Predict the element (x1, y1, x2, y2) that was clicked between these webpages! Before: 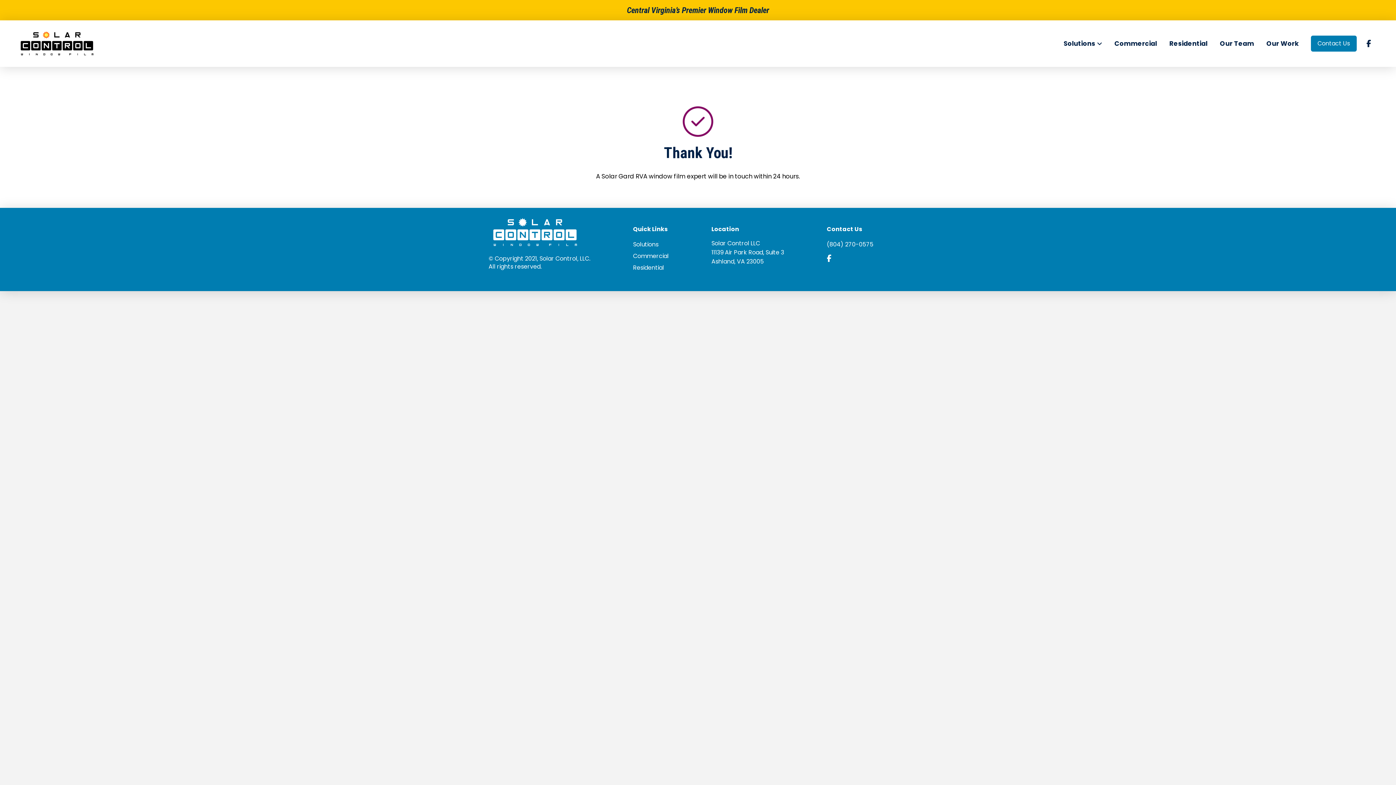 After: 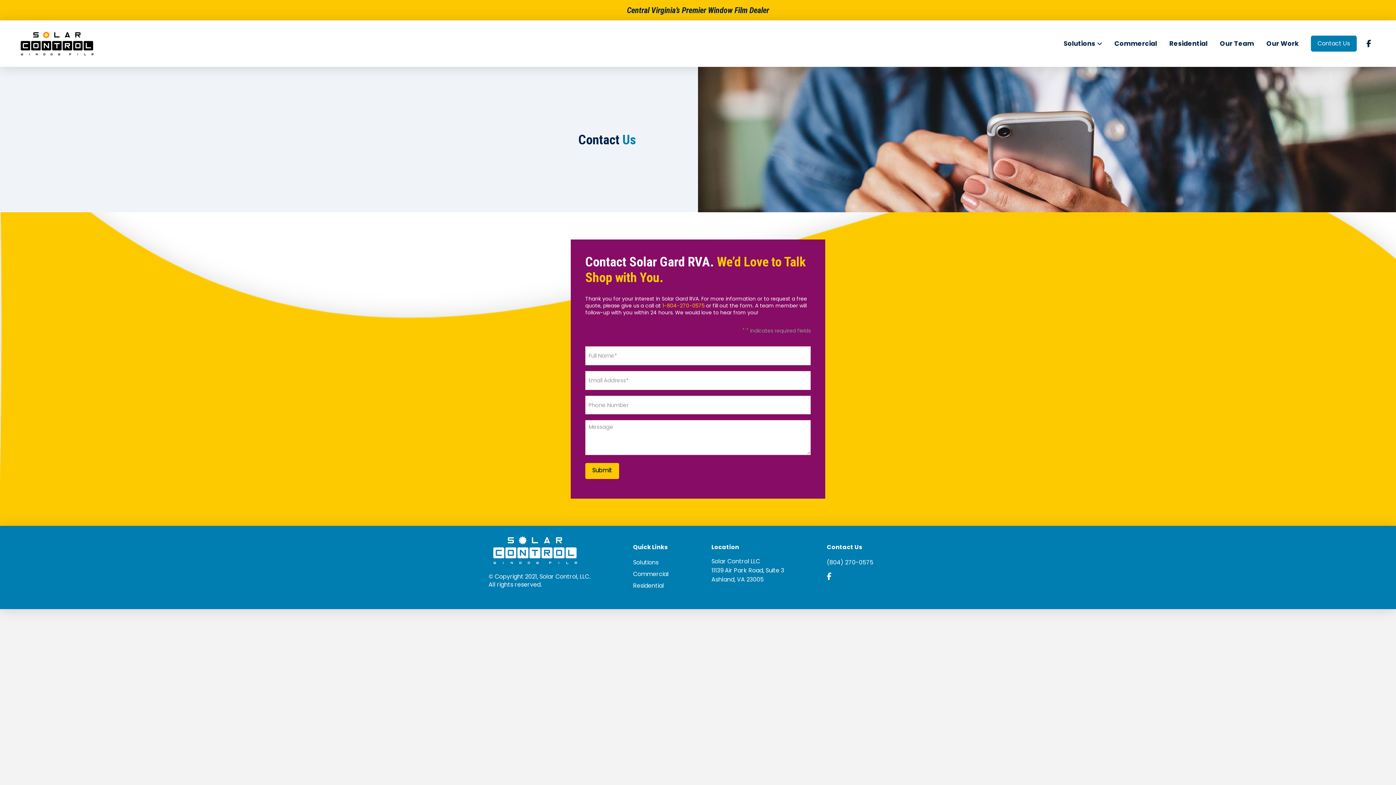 Action: label: Contact Us bbox: (1311, 35, 1357, 51)